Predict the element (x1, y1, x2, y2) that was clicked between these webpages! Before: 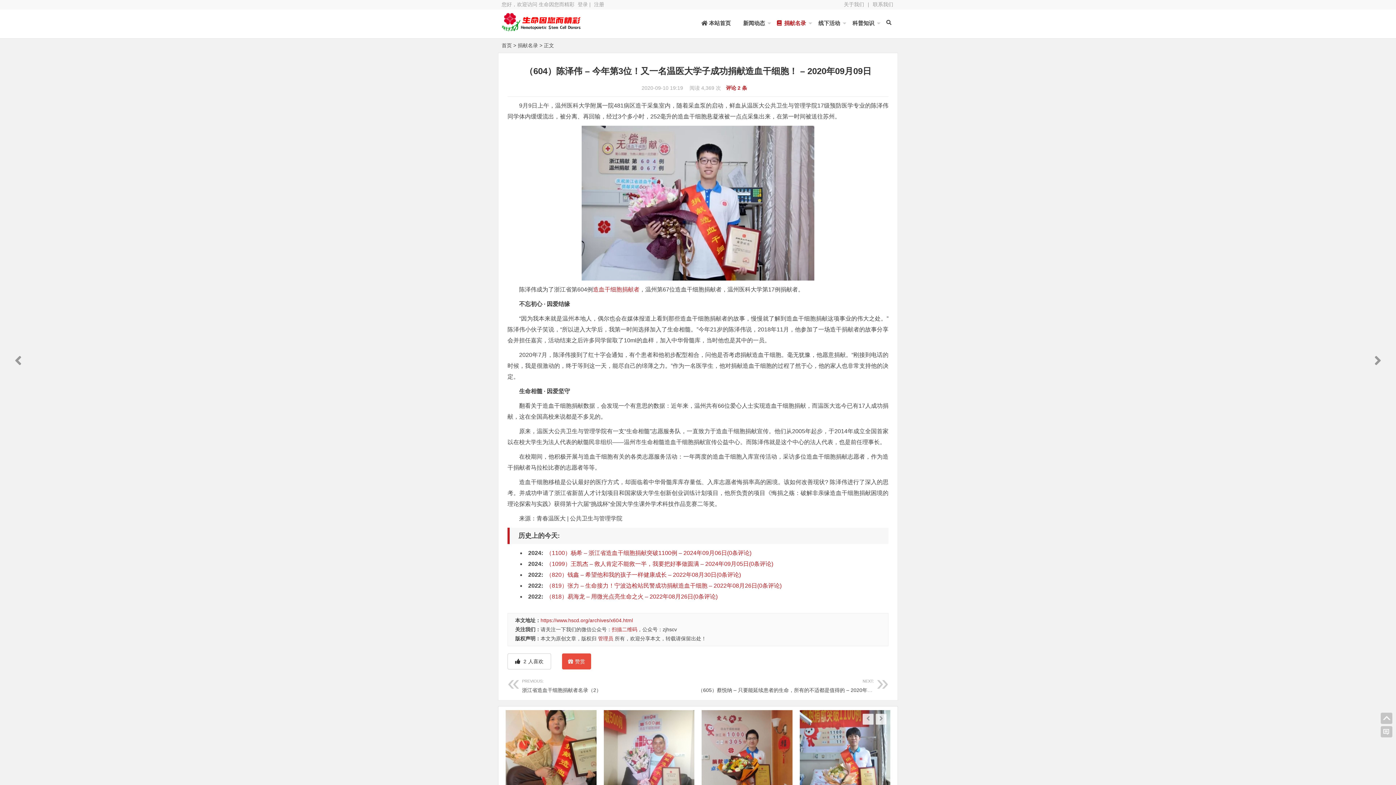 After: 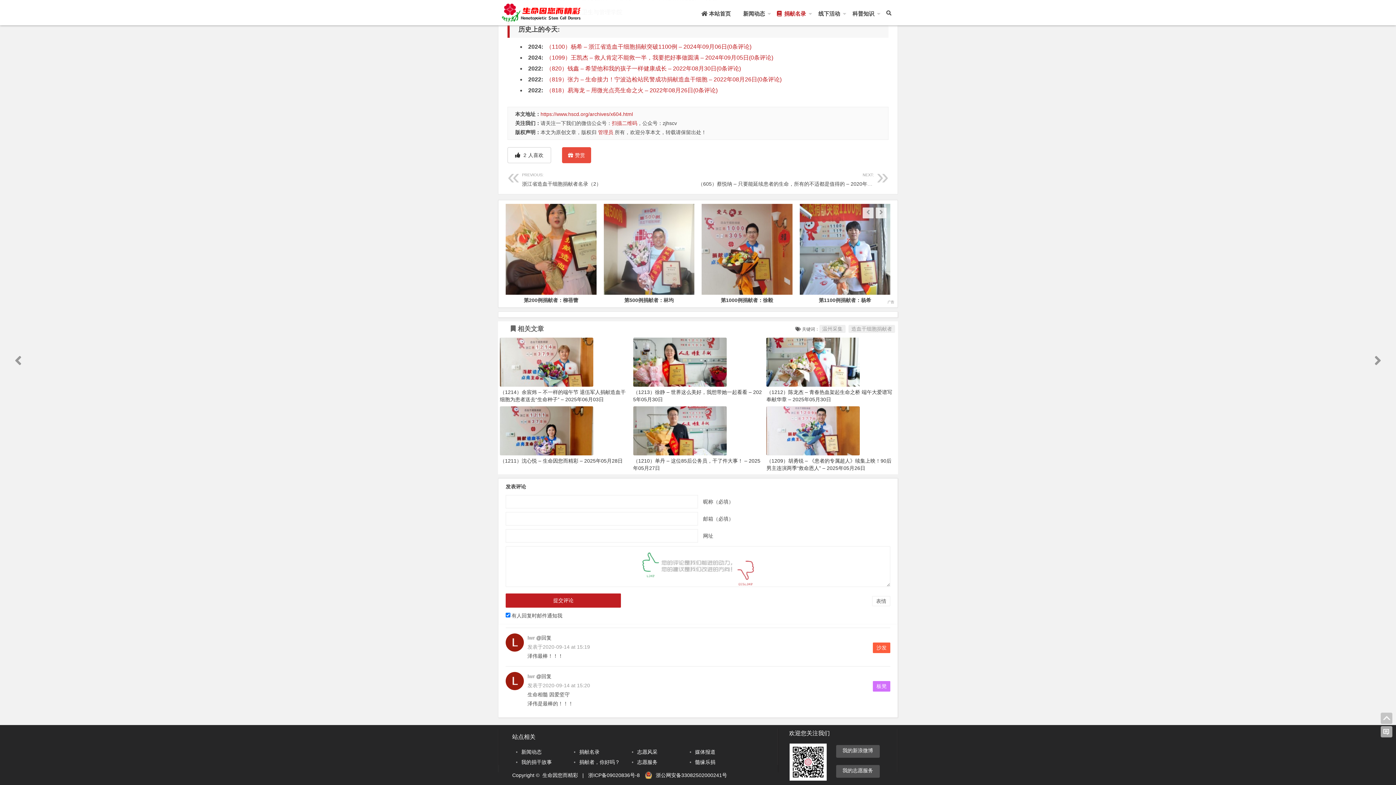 Action: bbox: (1381, 726, 1392, 738)